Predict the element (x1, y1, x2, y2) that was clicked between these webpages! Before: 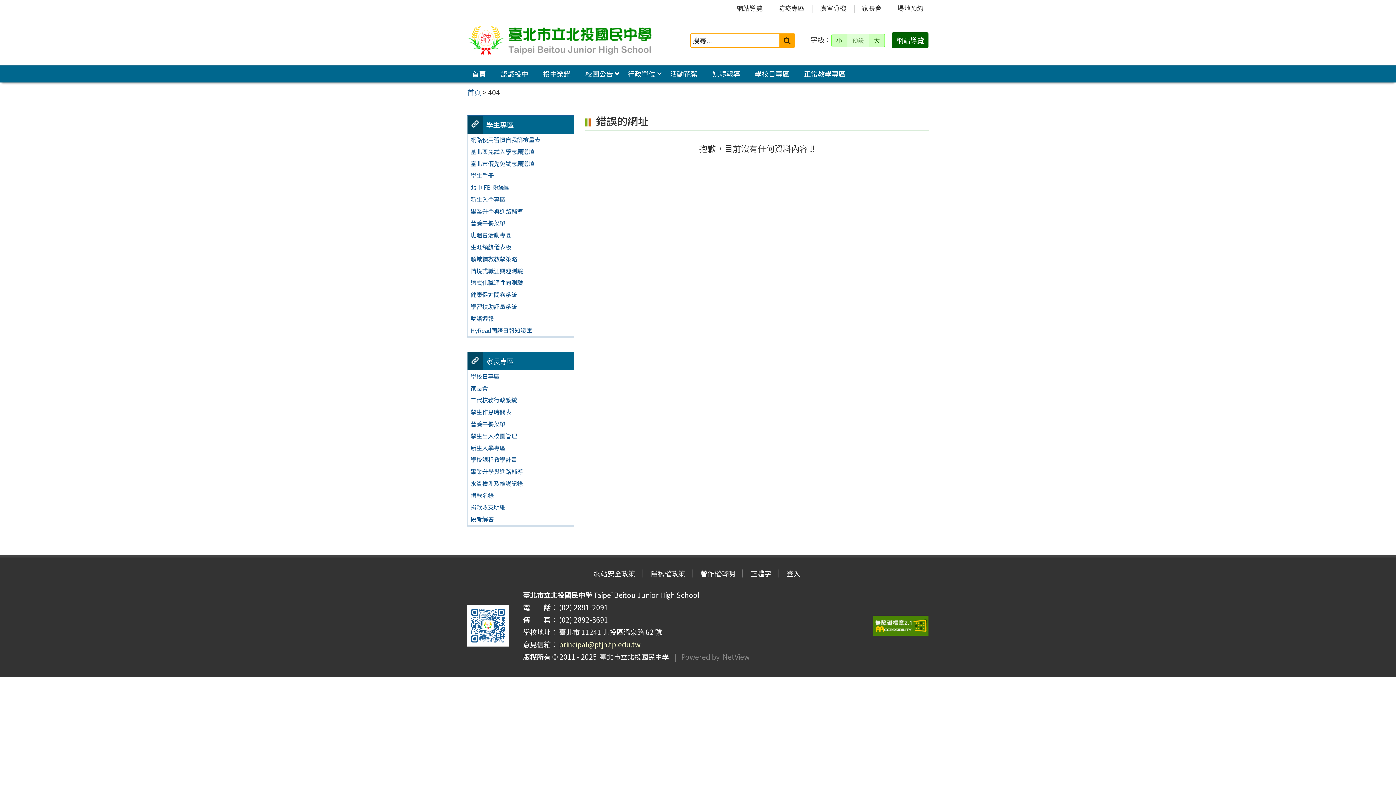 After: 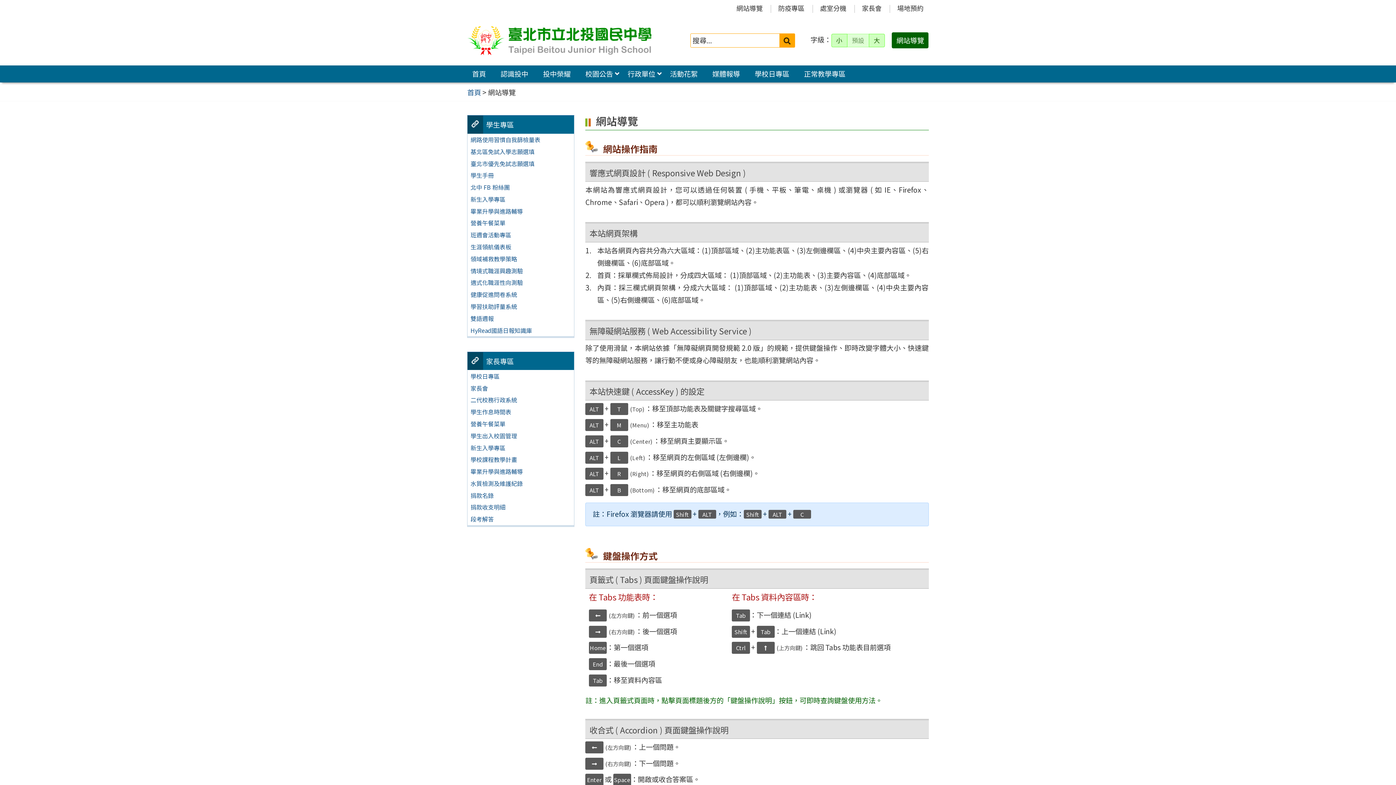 Action: bbox: (731, 1, 768, 14) label: 網站導覽